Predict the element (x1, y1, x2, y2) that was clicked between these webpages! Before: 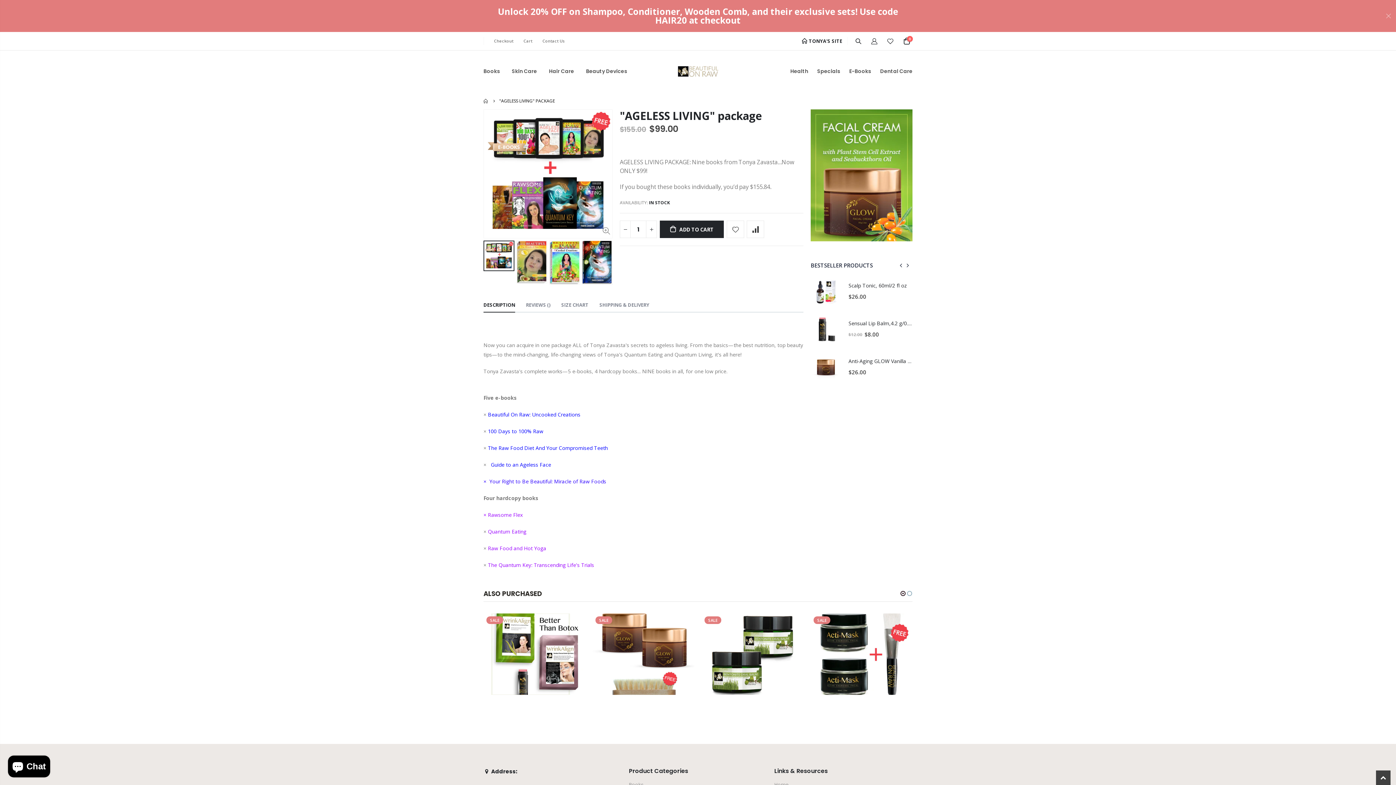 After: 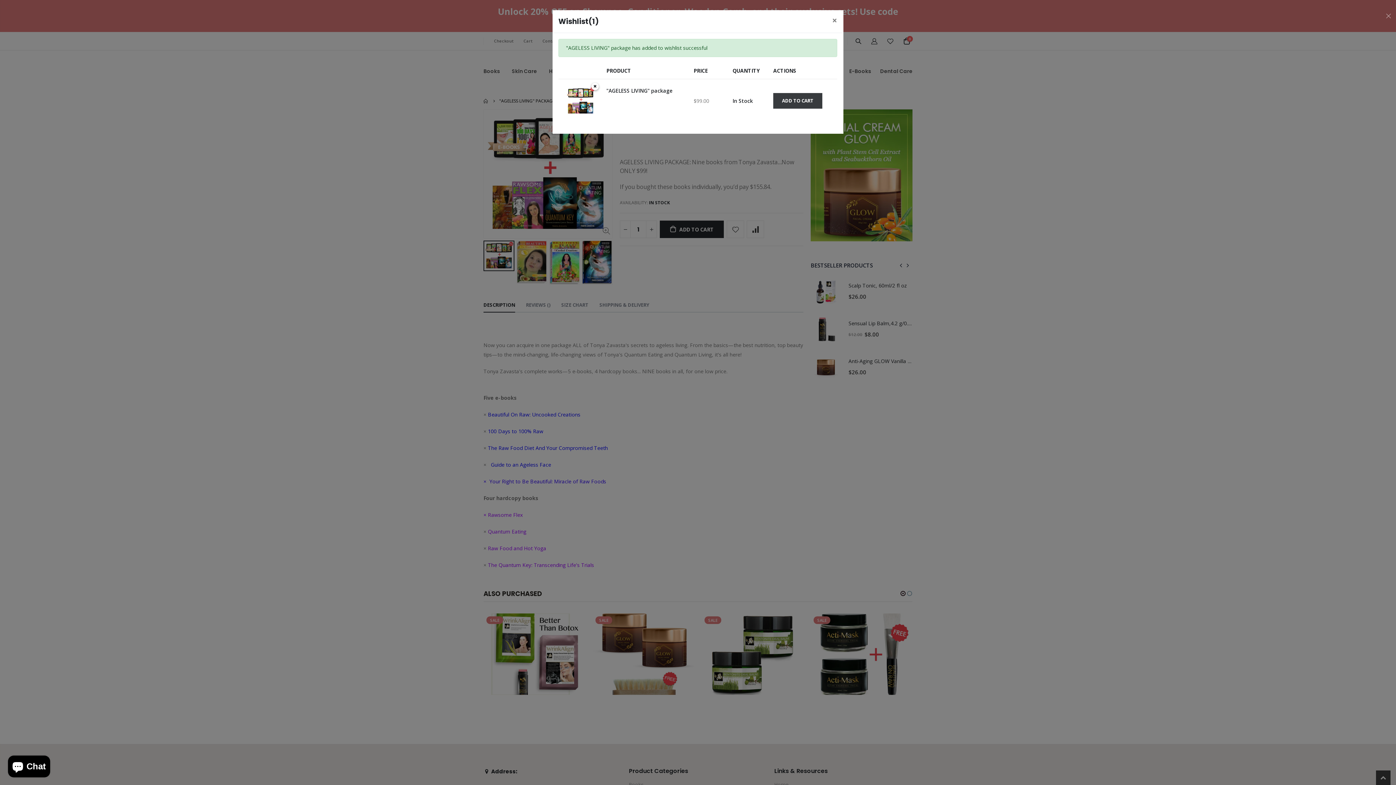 Action: bbox: (727, 220, 744, 238)